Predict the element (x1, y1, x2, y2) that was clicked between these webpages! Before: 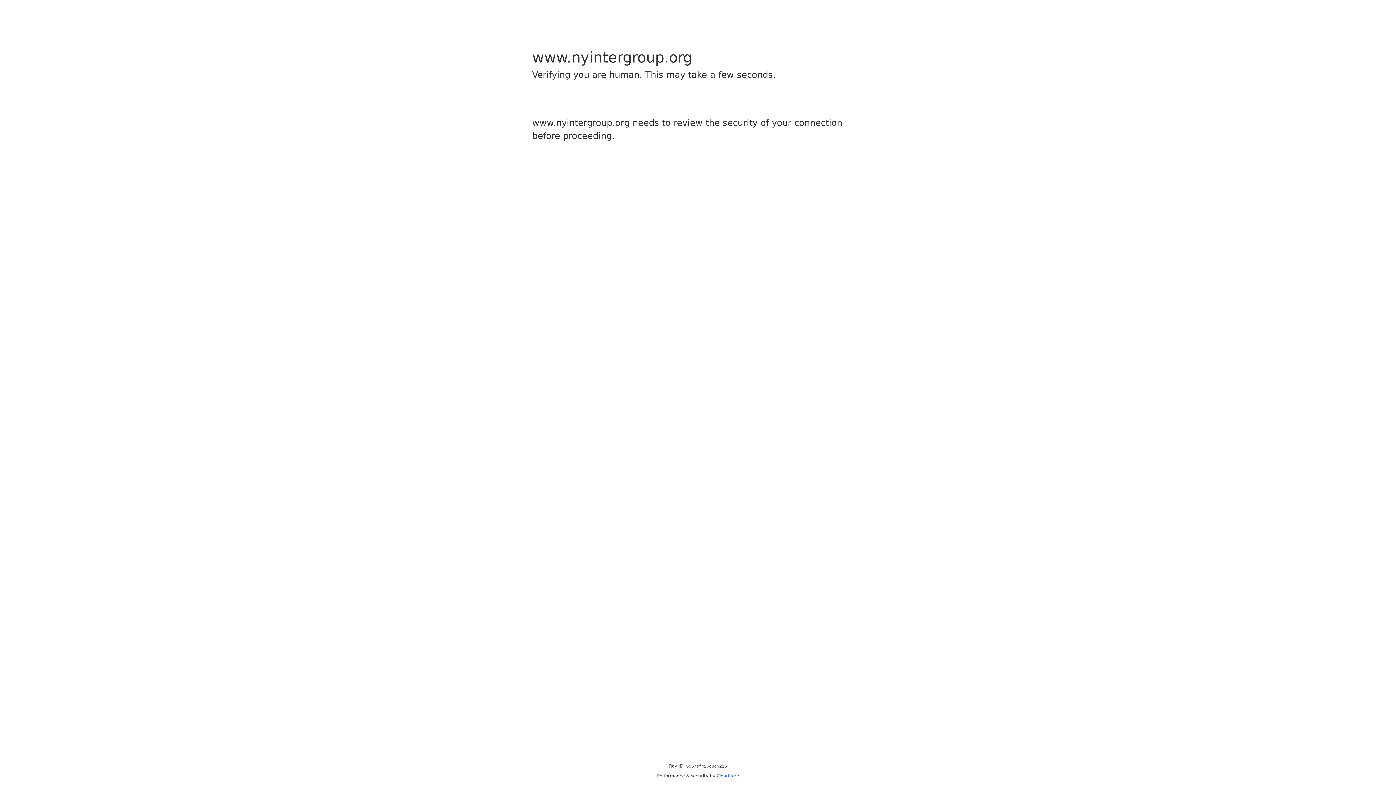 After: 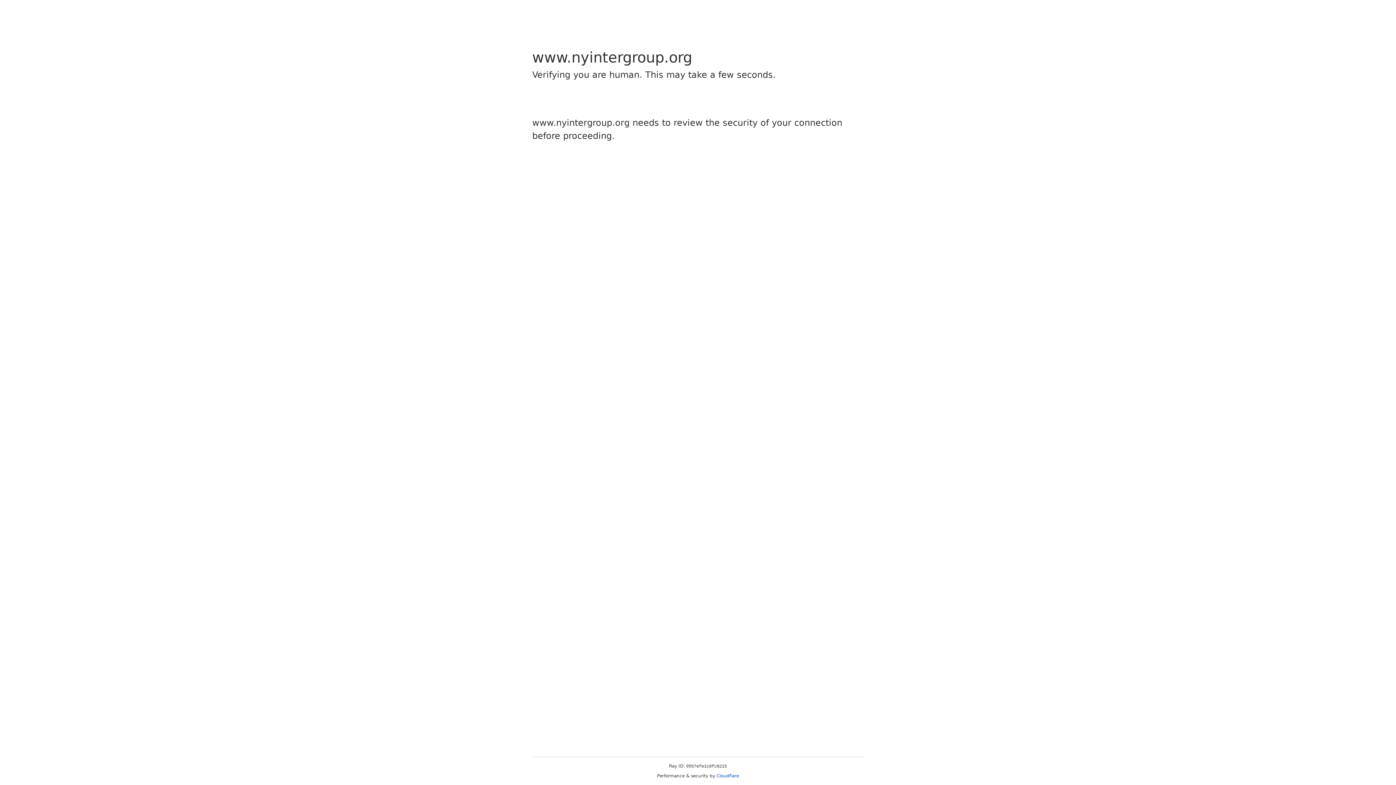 Action: label: Cloudflare bbox: (716, 773, 739, 778)